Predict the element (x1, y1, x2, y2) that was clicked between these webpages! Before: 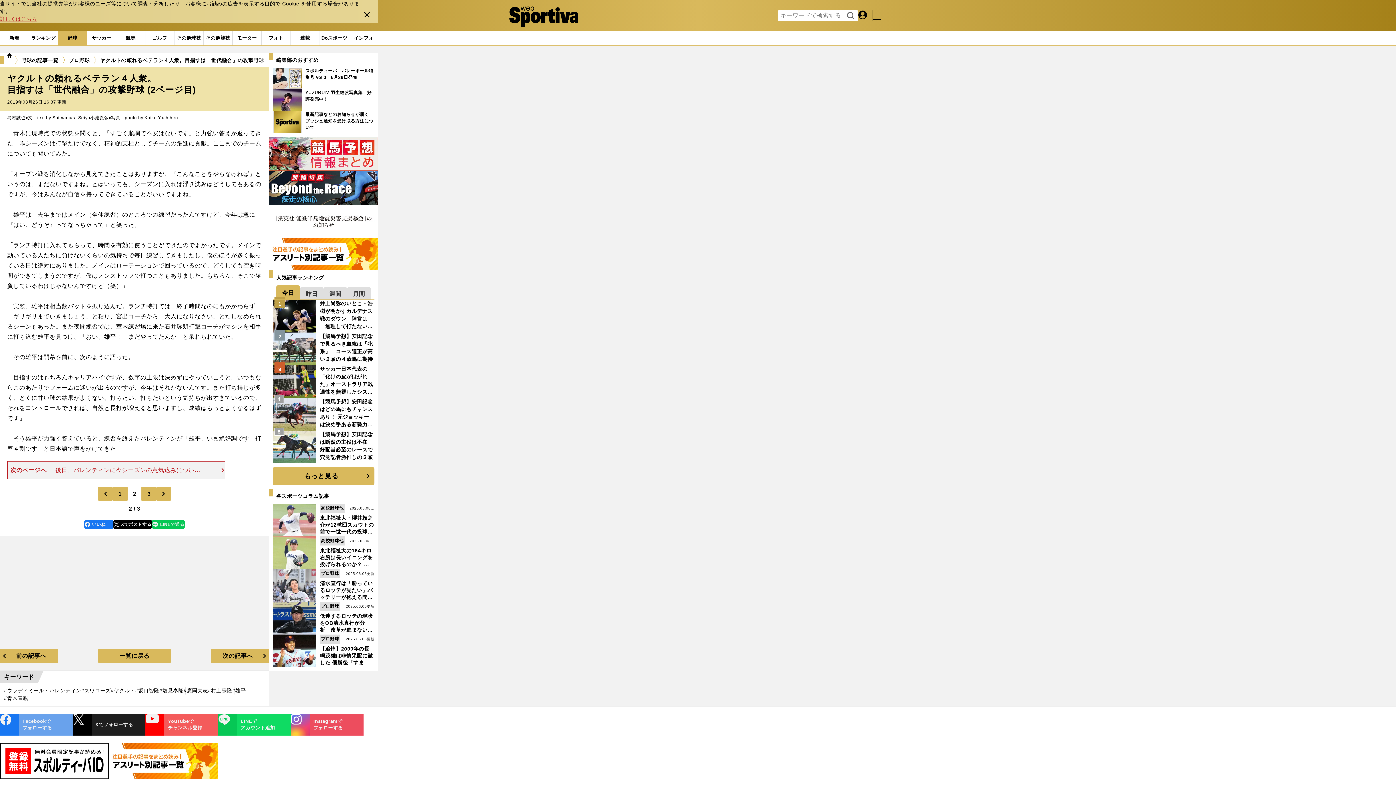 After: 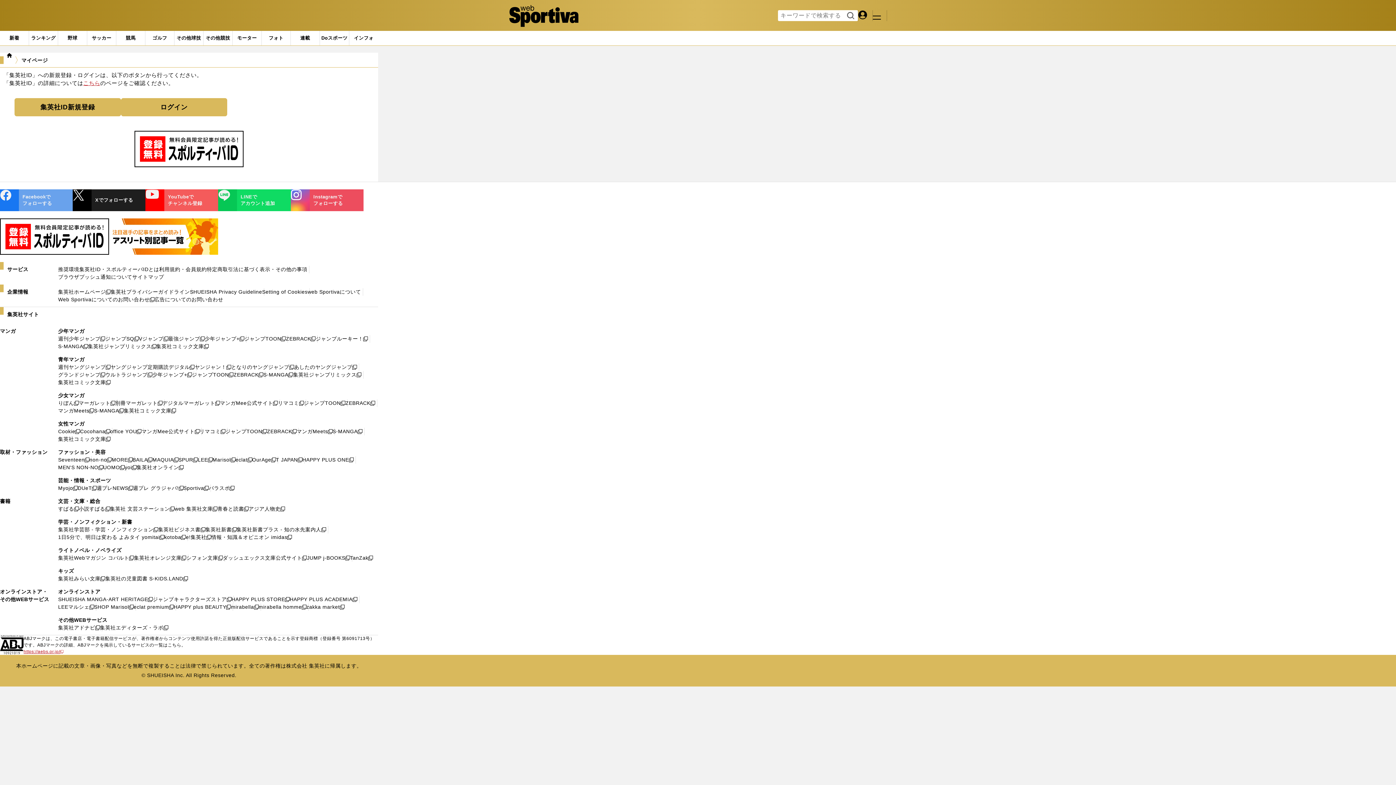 Action: bbox: (858, 10, 872, 20) label: マイページ